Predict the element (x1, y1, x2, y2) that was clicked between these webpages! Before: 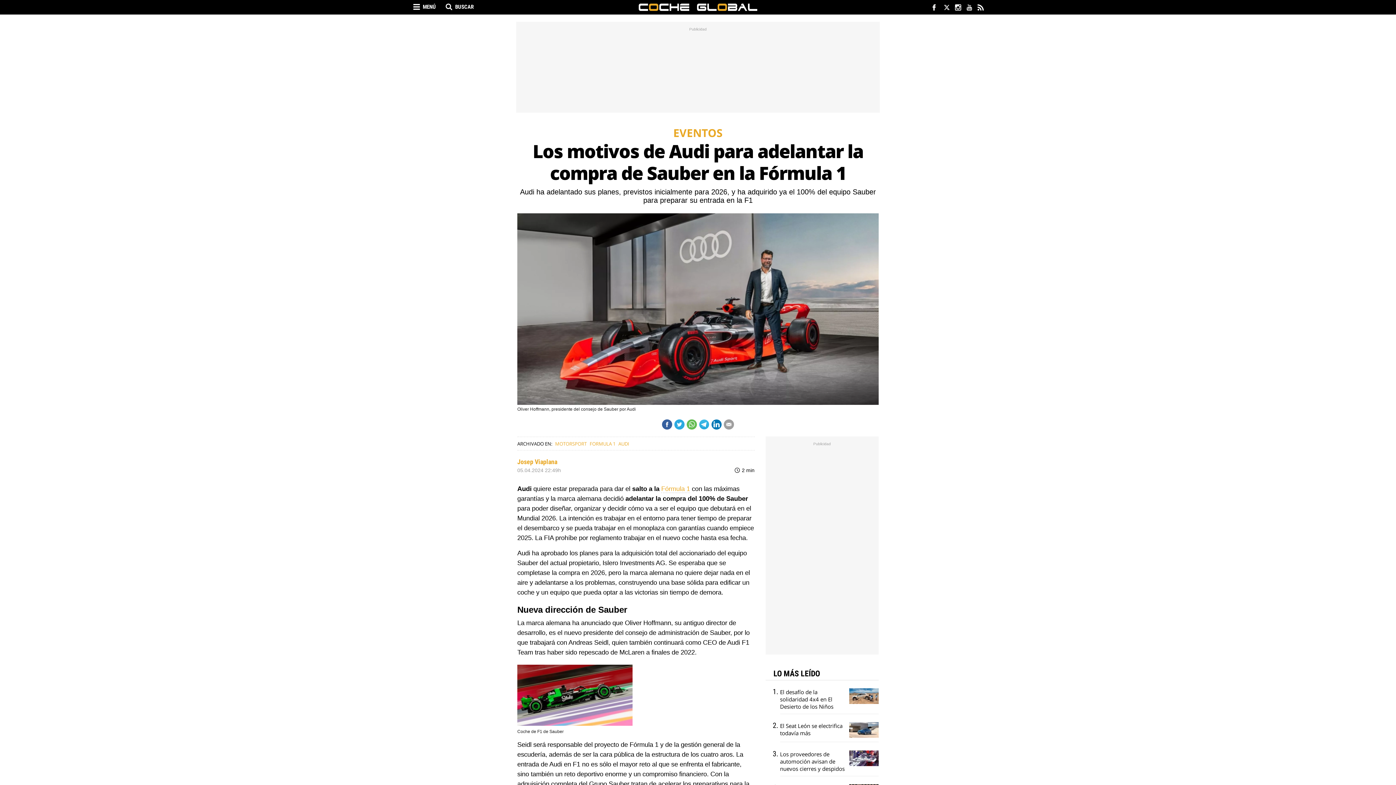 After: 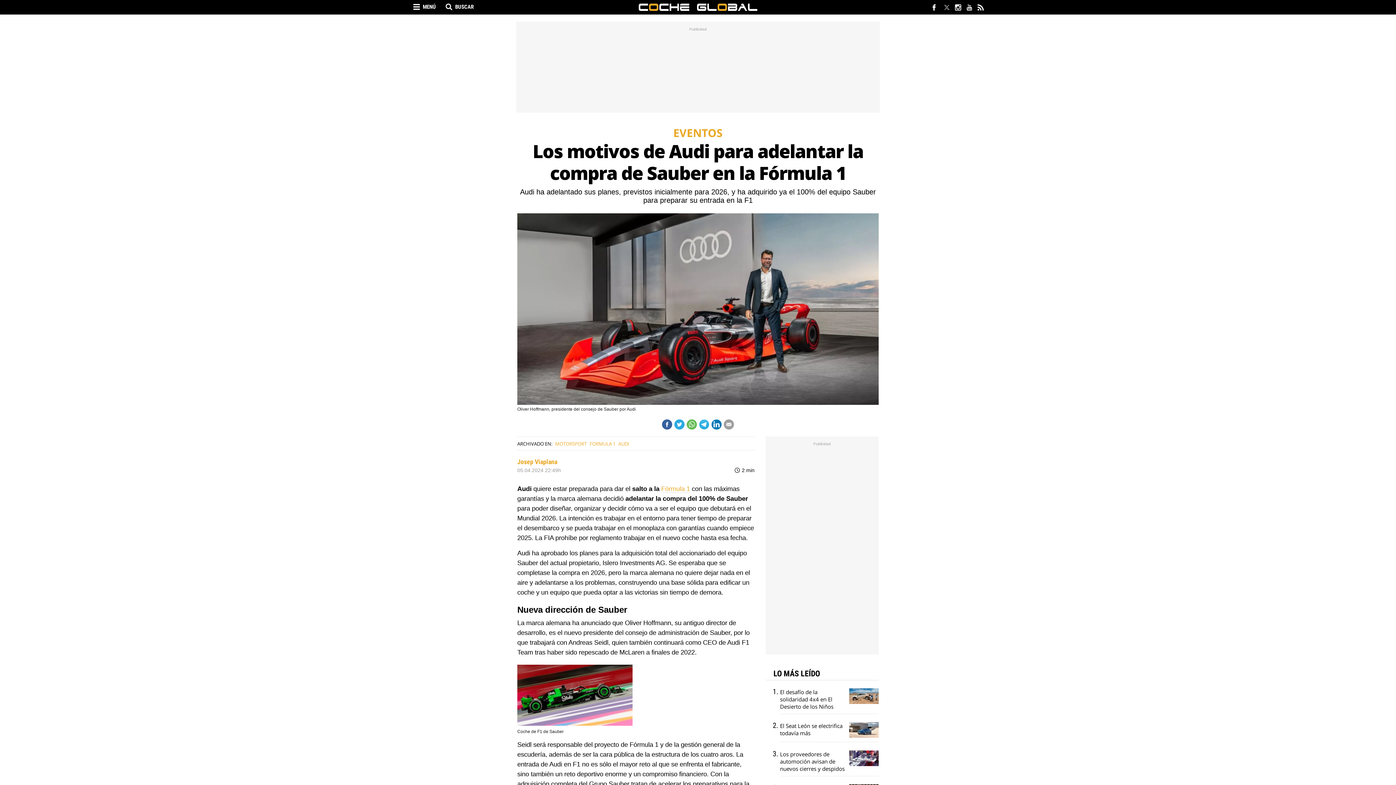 Action: bbox: (942, 2, 952, 13)